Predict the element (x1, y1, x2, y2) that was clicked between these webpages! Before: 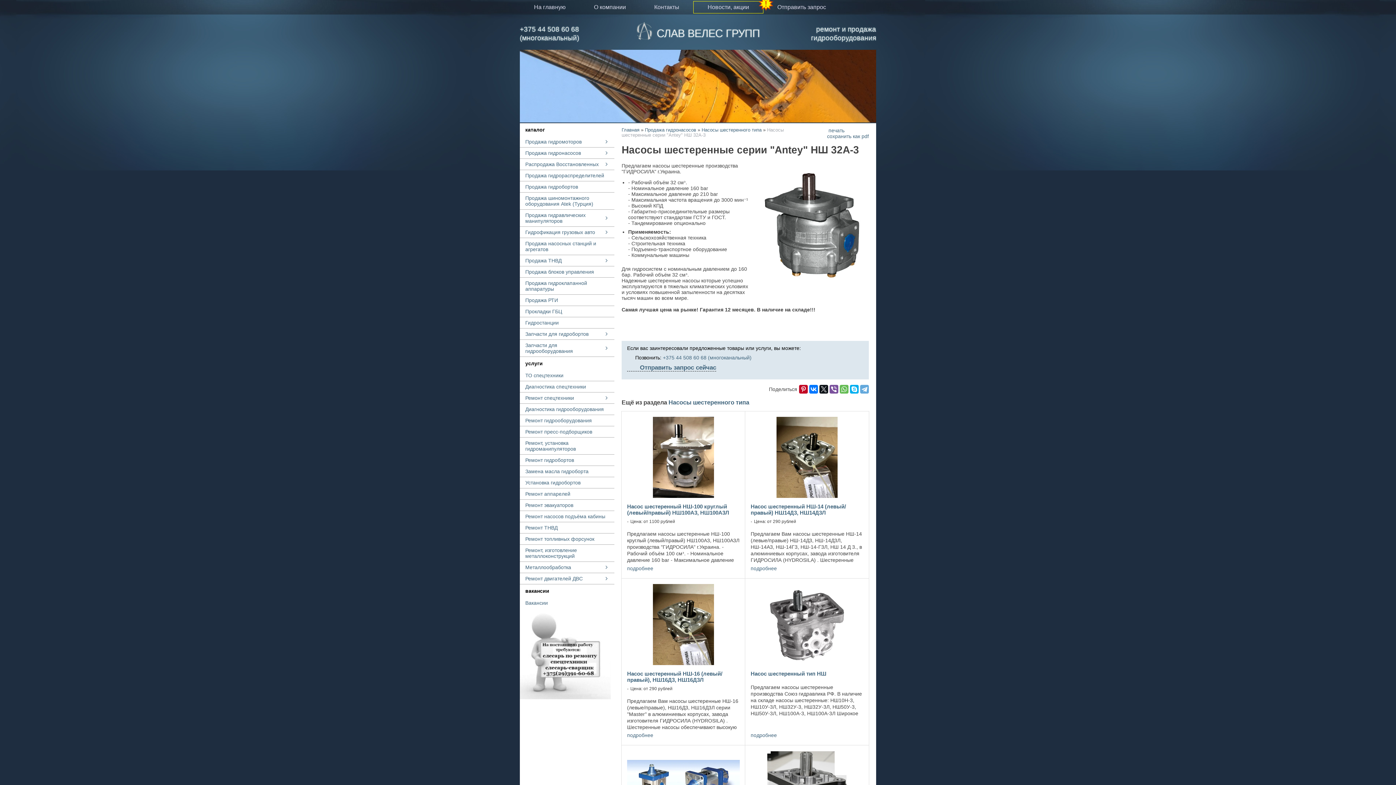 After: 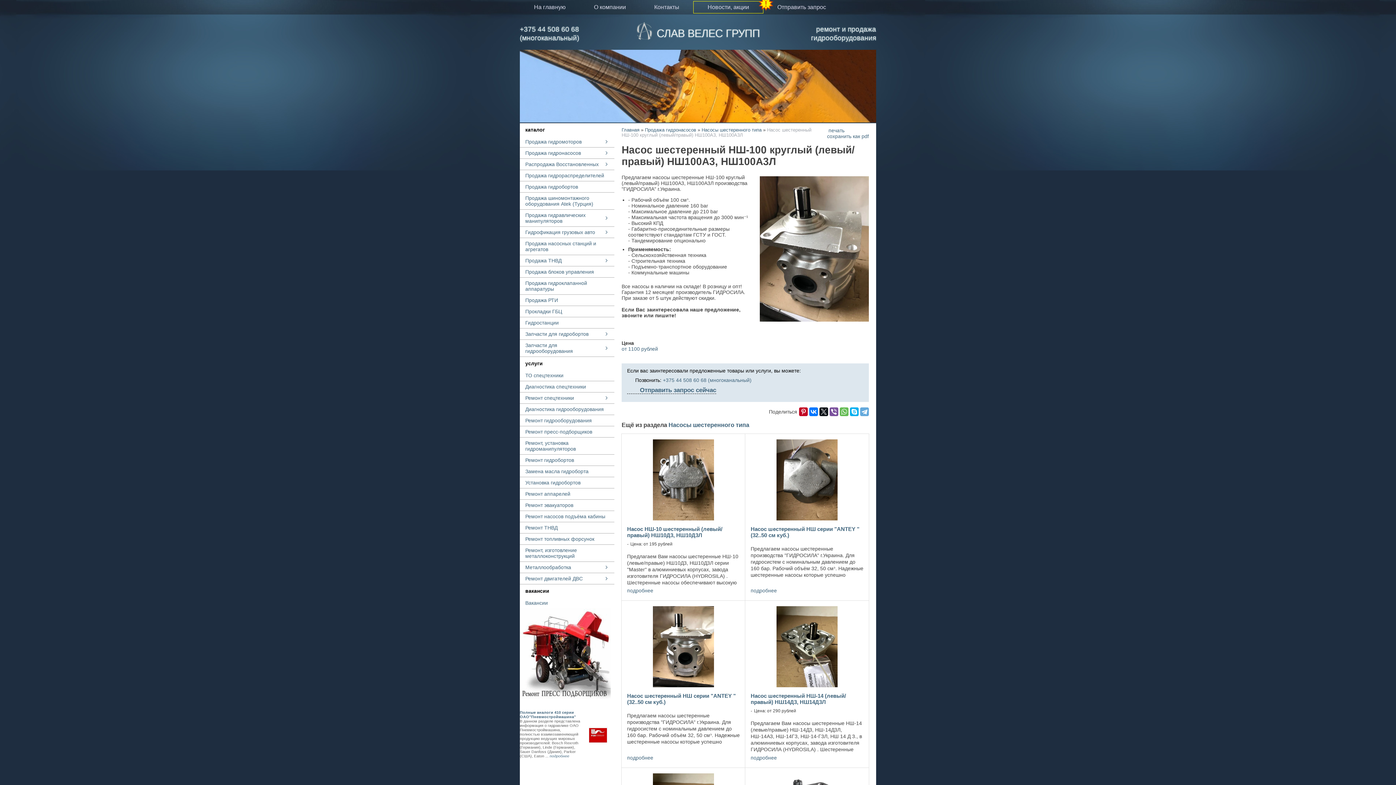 Action: bbox: (627, 565, 653, 571) label: подробнее